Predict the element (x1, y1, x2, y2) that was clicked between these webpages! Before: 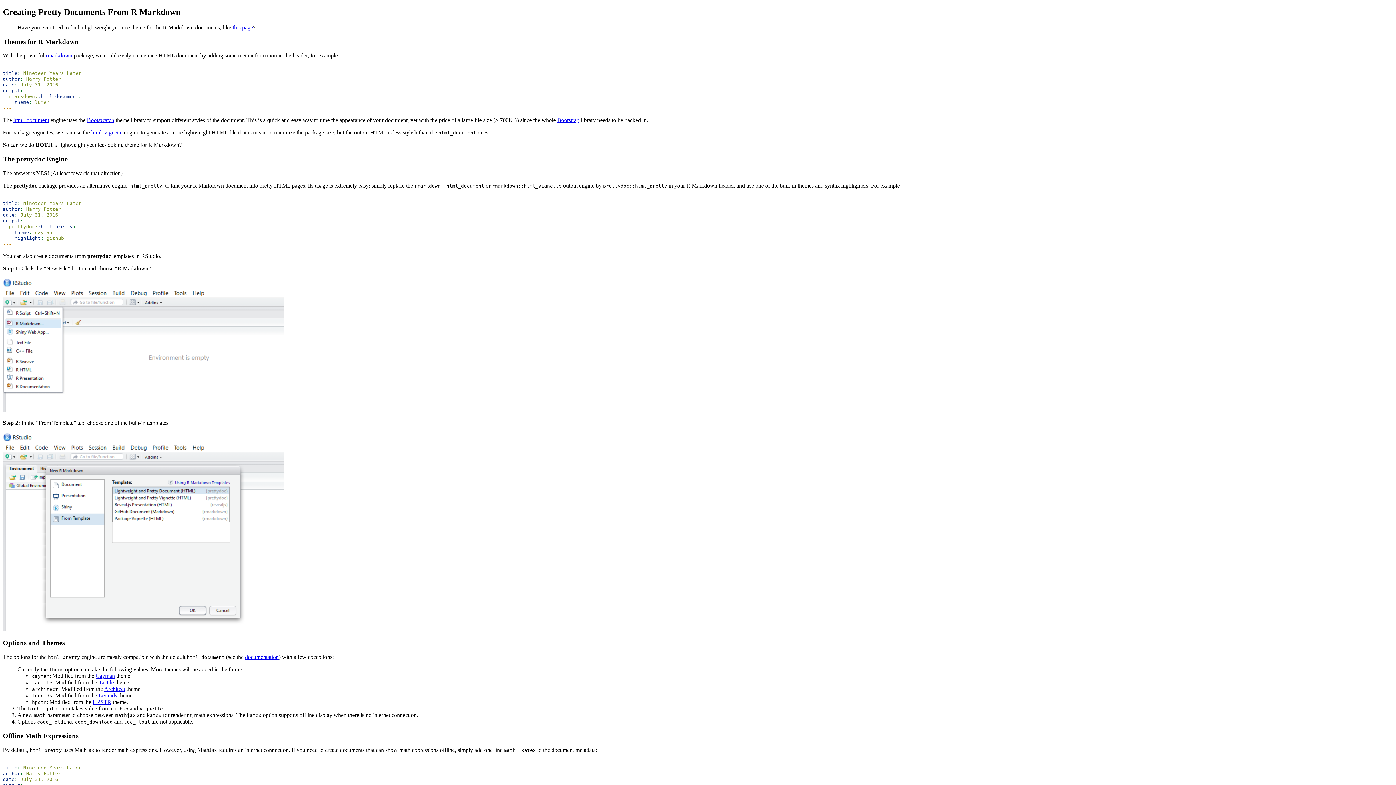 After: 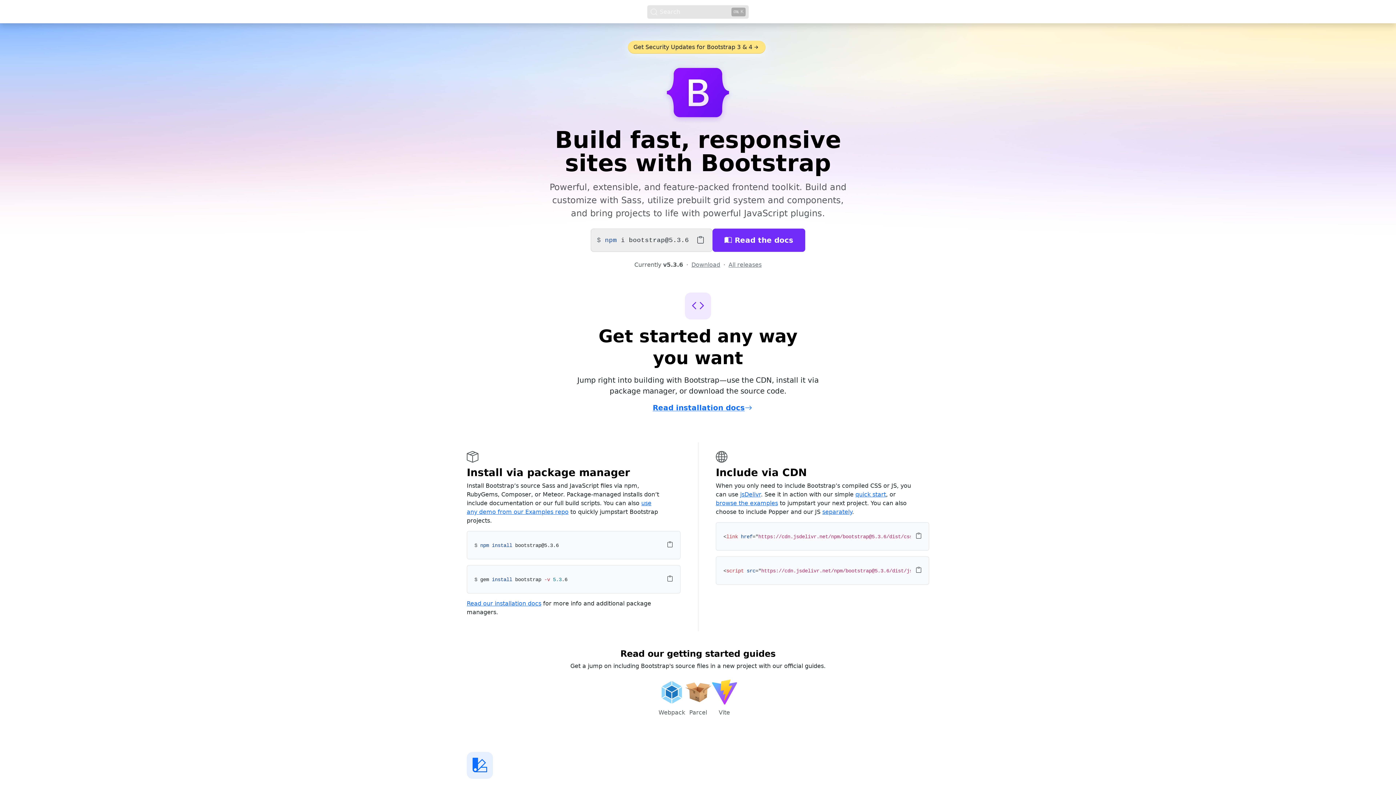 Action: bbox: (557, 117, 579, 123) label: Bootstrap